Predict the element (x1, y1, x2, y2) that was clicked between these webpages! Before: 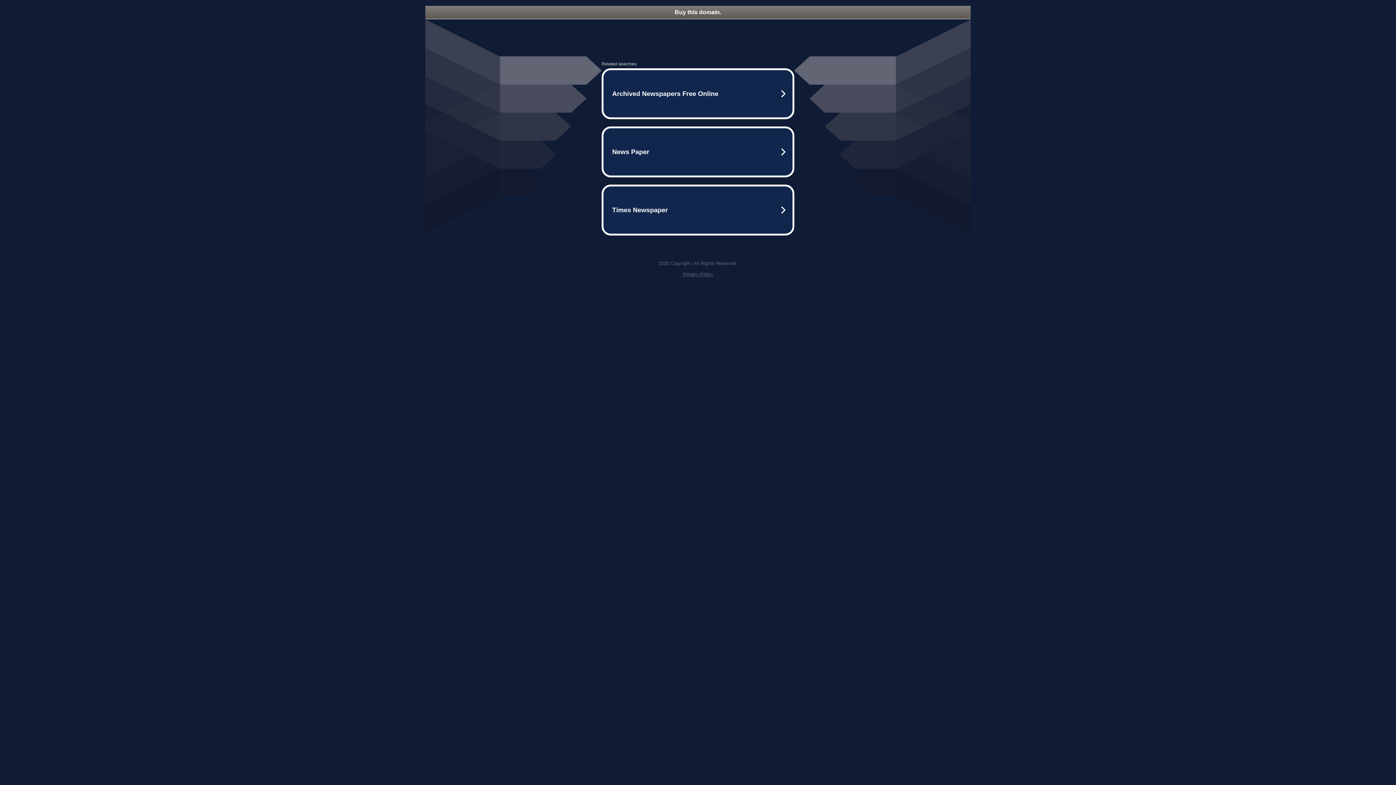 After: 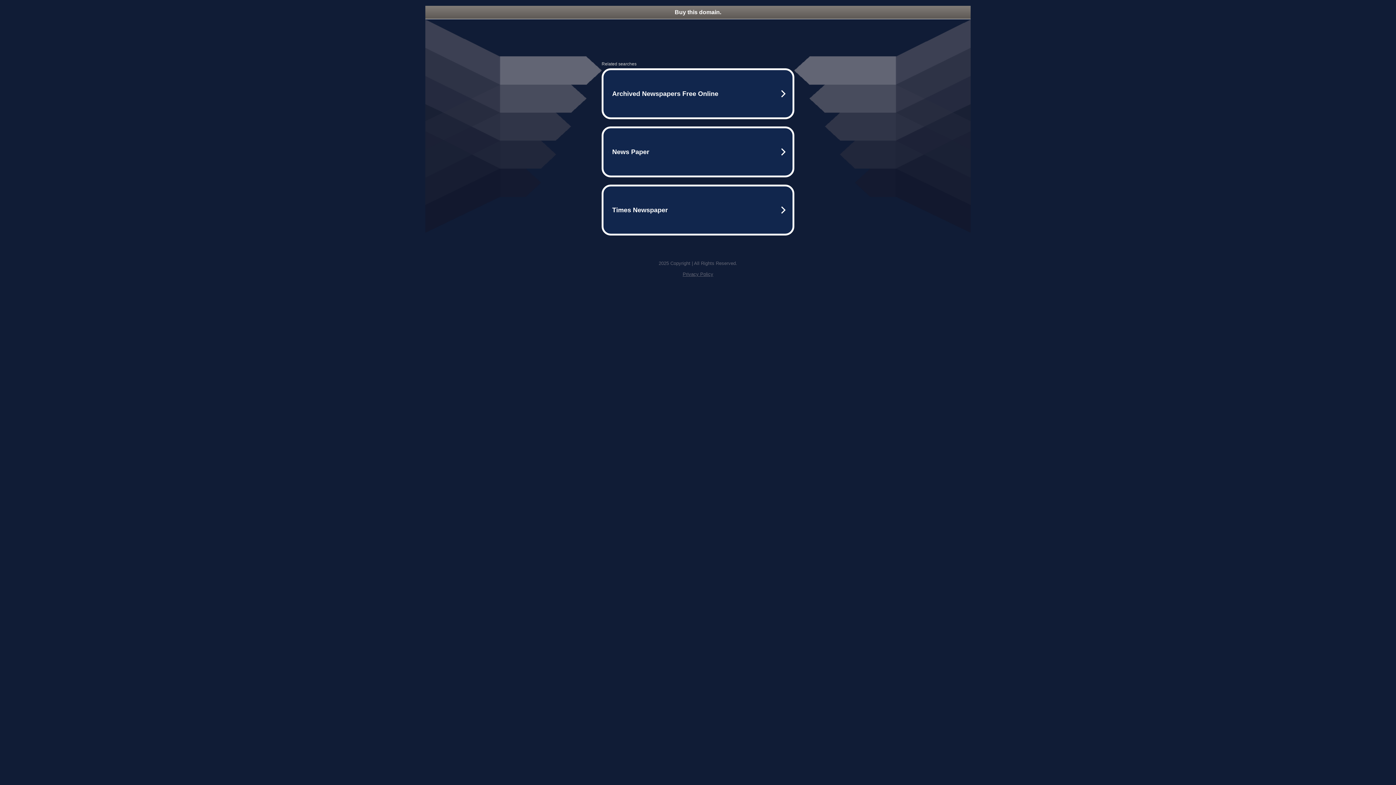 Action: label: Privacy Policy bbox: (682, 271, 713, 277)